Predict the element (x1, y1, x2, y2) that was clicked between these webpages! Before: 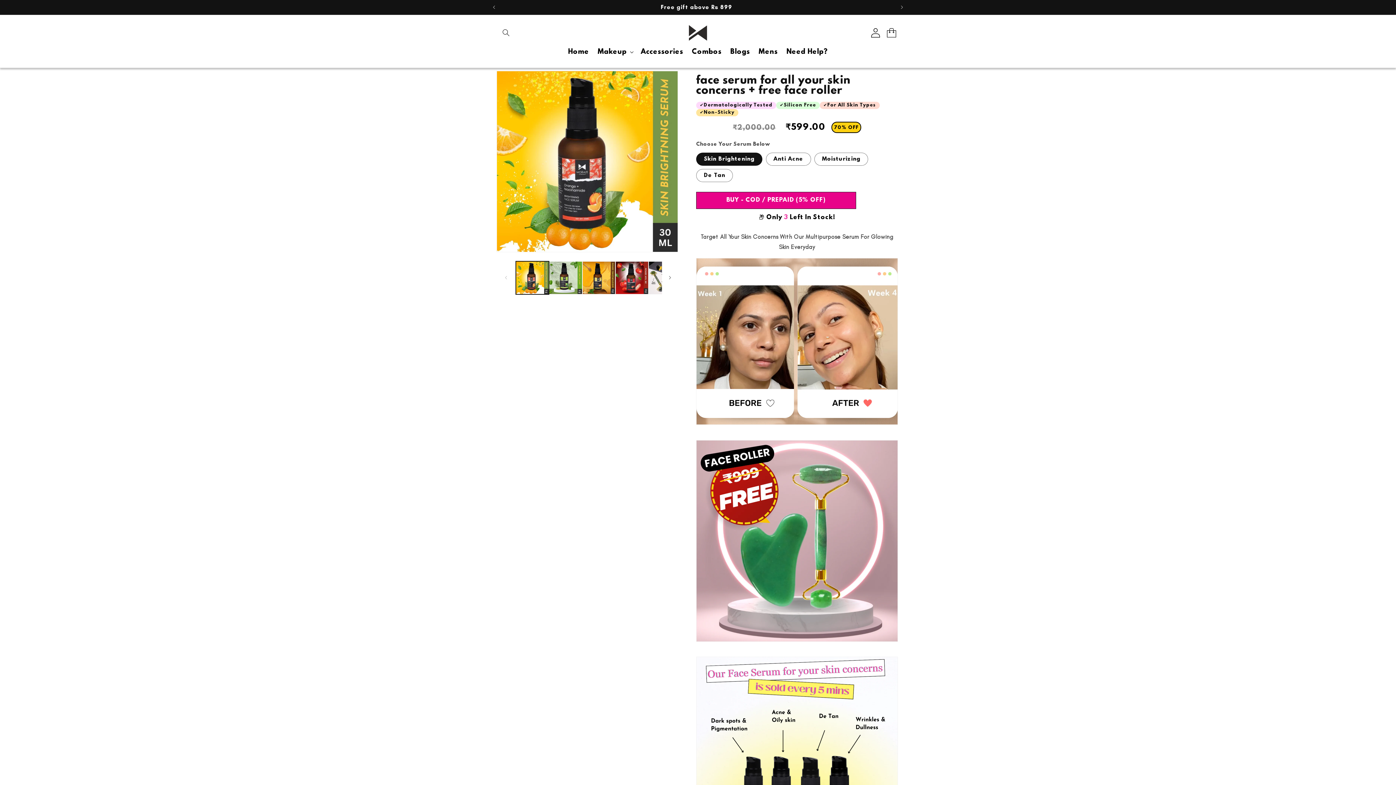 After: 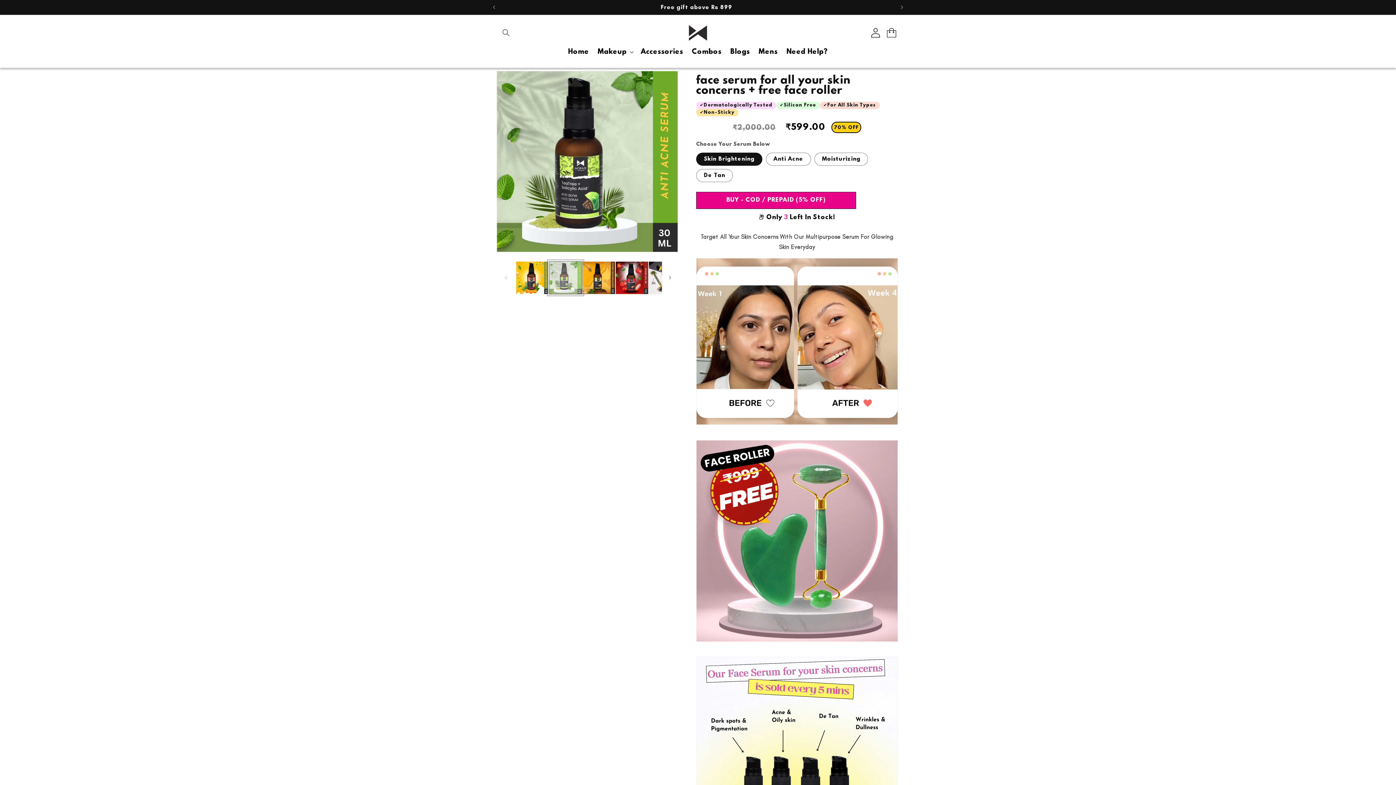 Action: bbox: (549, 261, 582, 294) label: Load image 2 in gallery view